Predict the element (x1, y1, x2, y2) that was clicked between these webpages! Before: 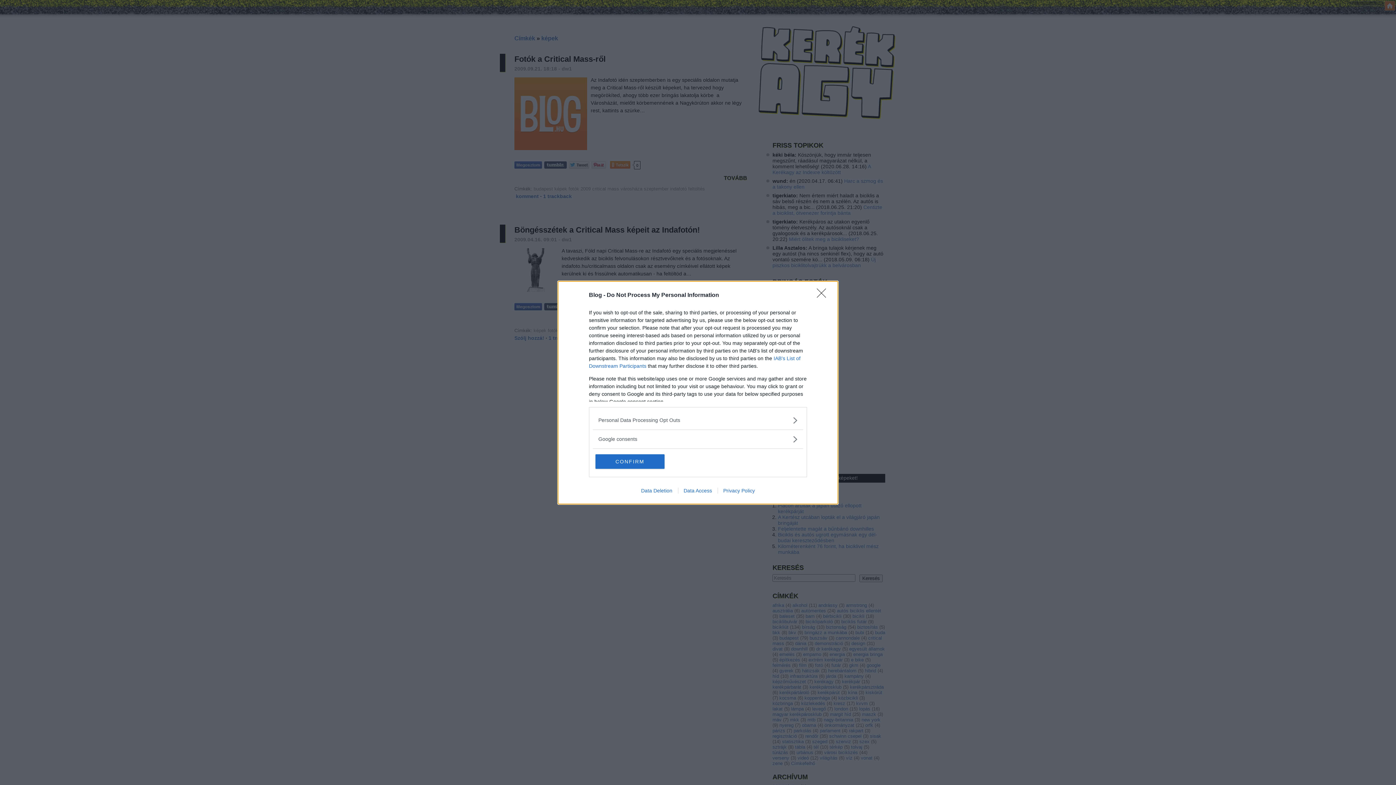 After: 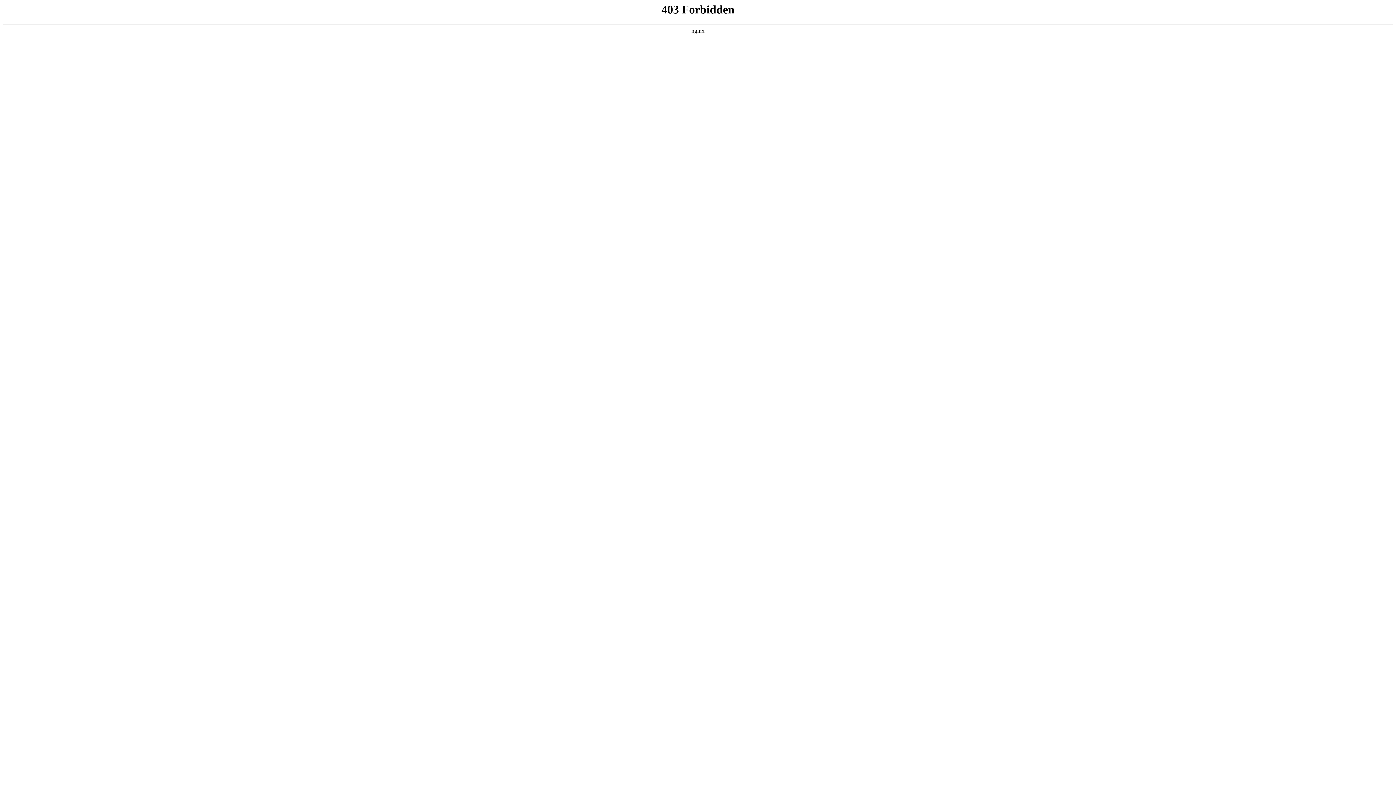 Action: label: Data Access bbox: (678, 487, 717, 493)